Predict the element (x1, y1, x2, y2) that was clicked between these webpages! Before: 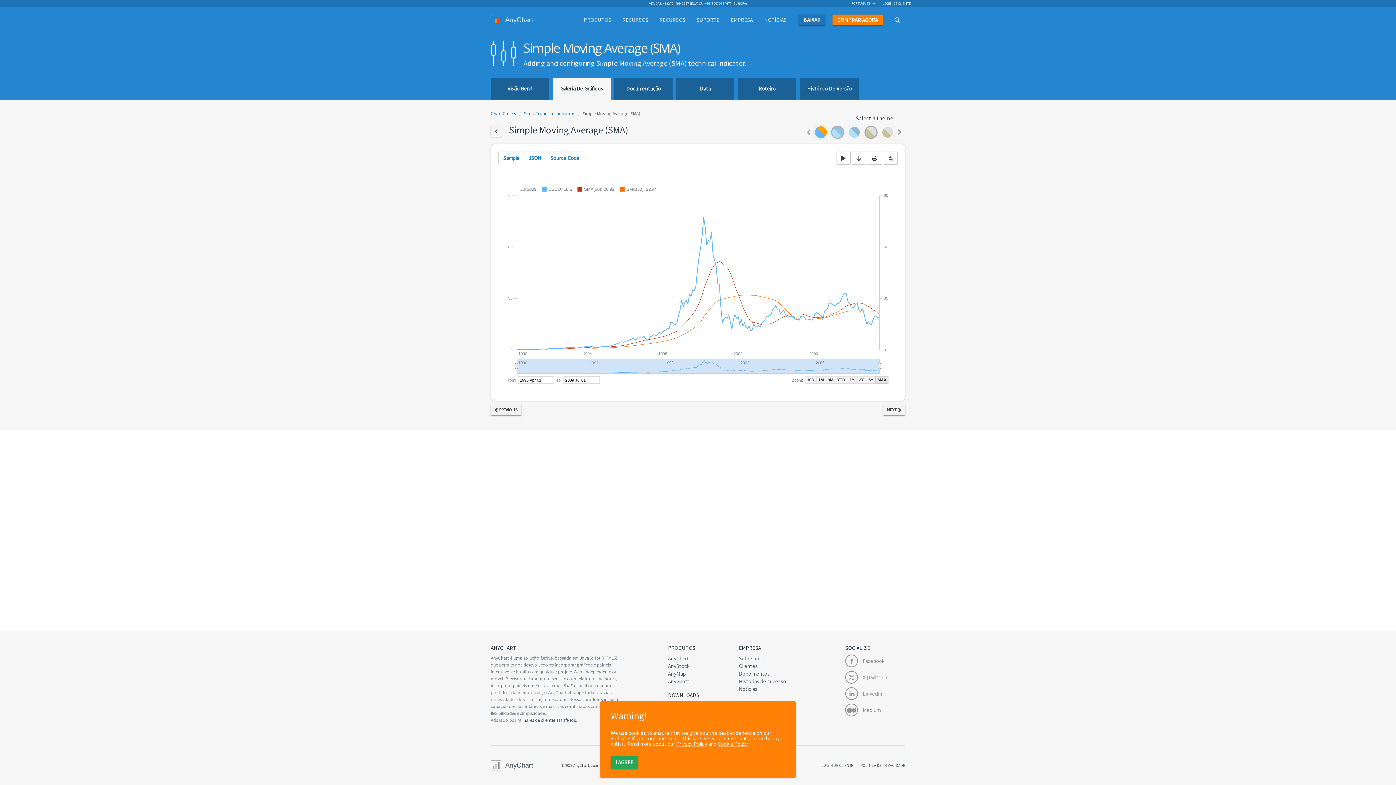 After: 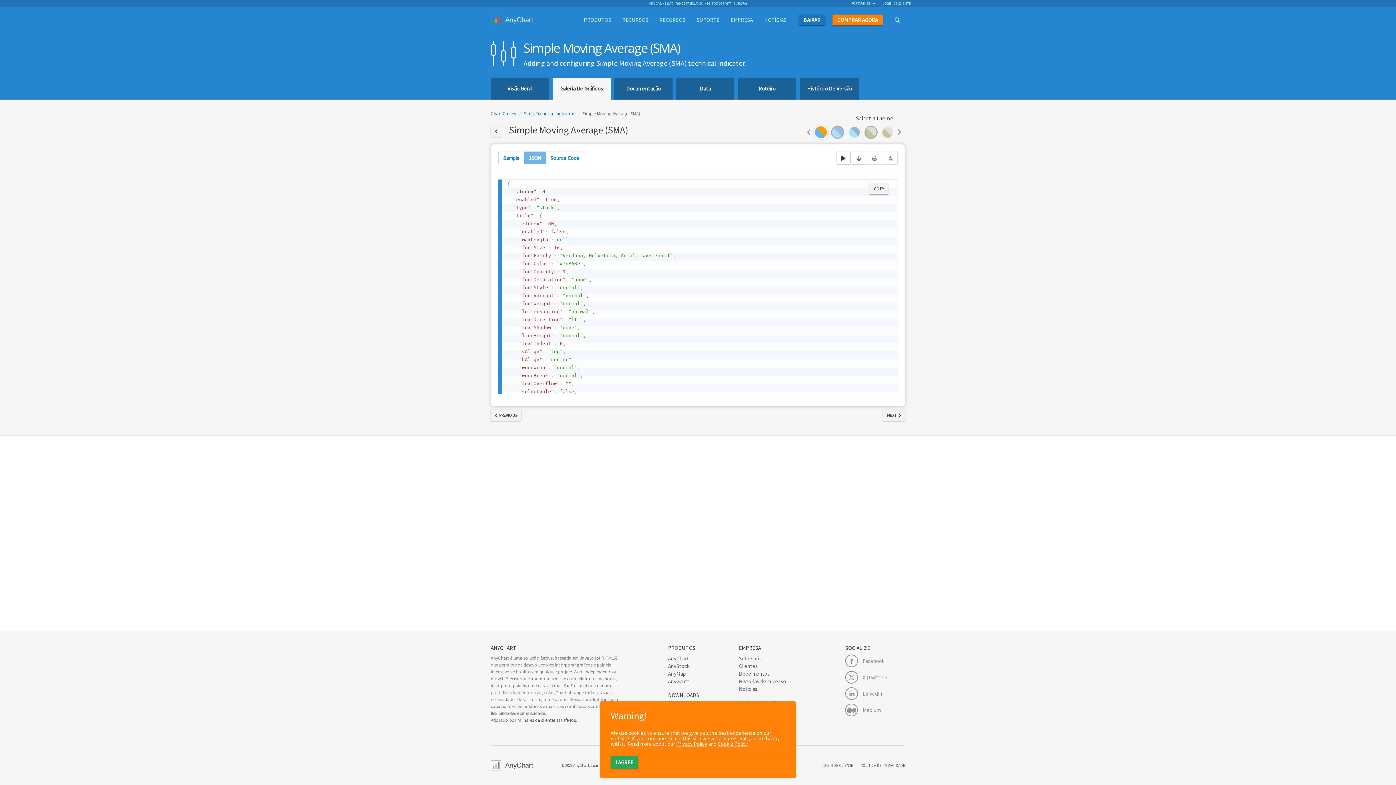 Action: bbox: (524, 151, 546, 164) label: JSON